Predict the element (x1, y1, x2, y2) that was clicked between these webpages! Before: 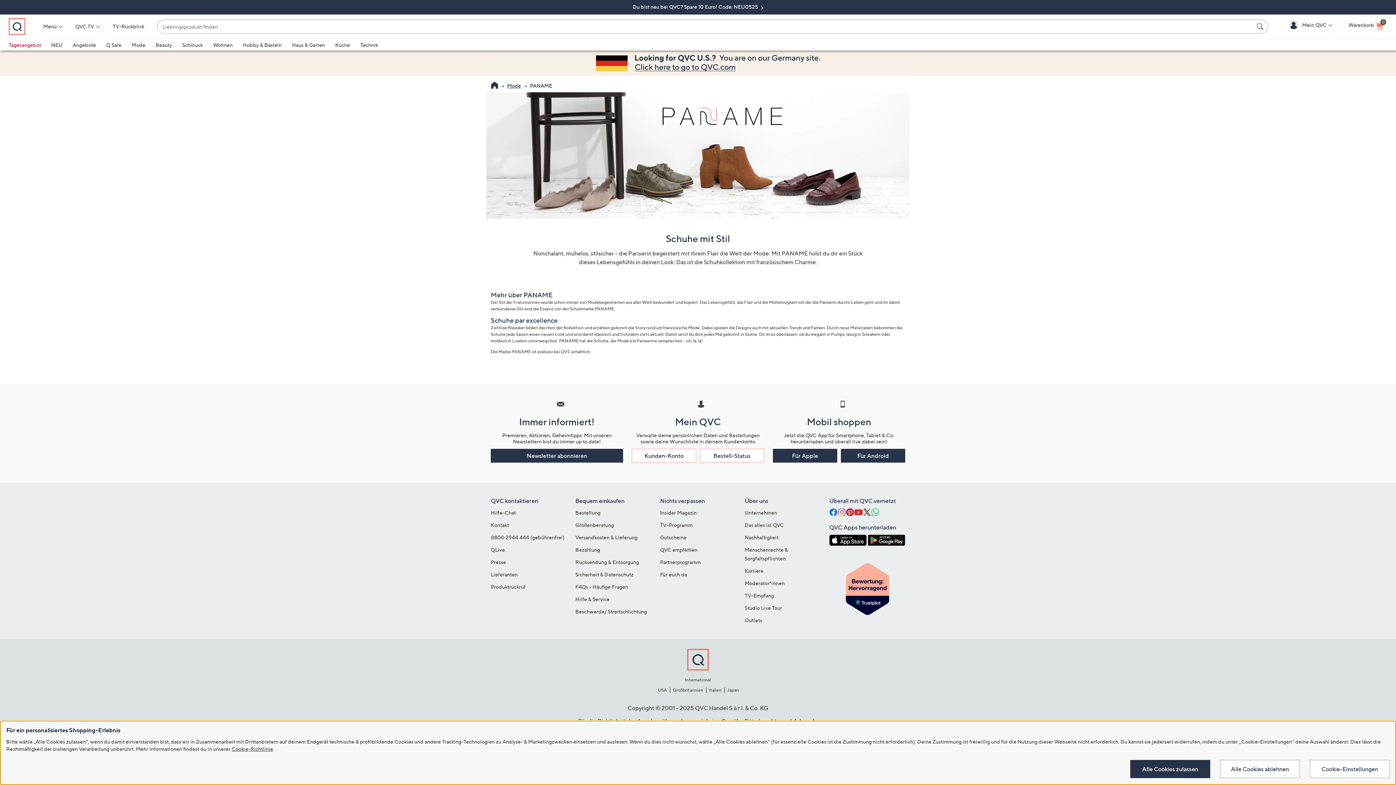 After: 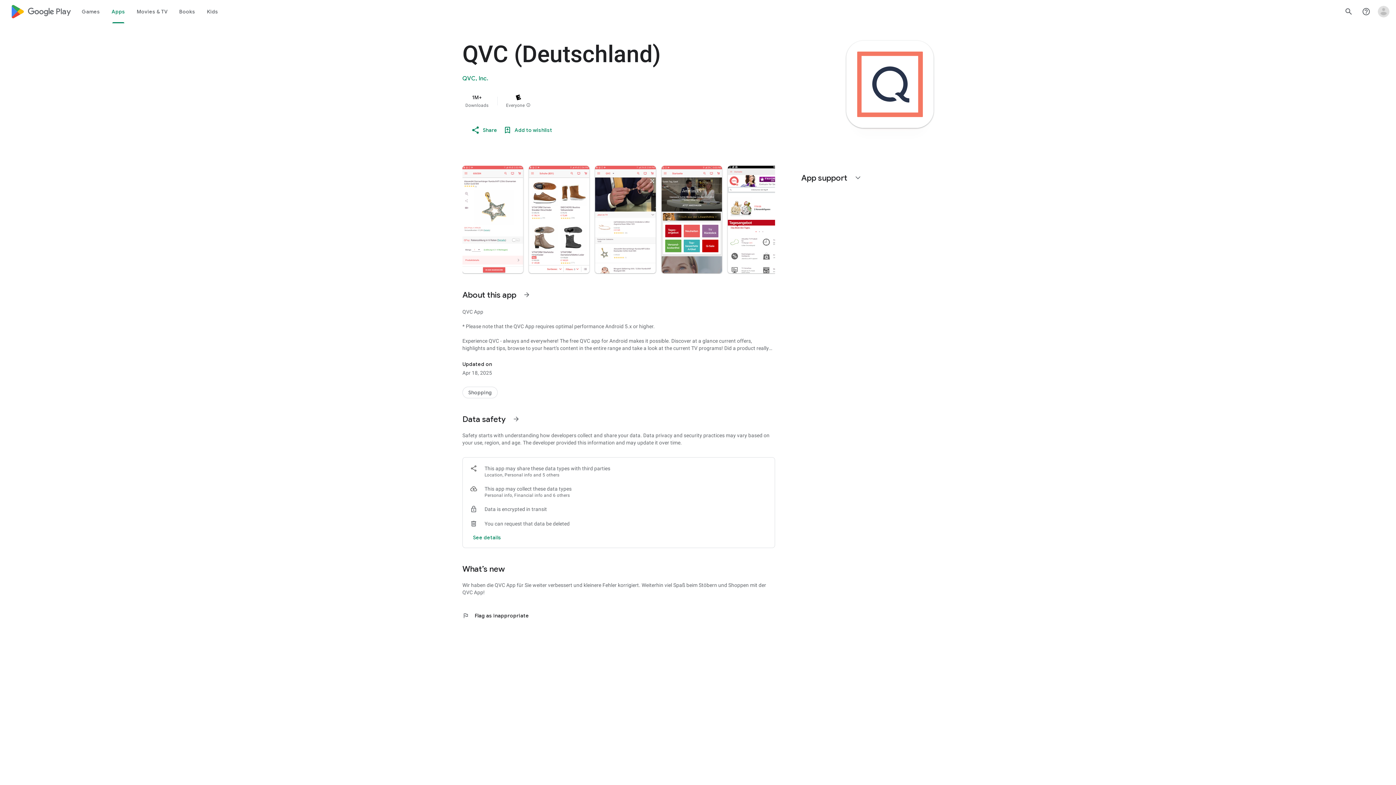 Action: bbox: (868, 534, 905, 546)